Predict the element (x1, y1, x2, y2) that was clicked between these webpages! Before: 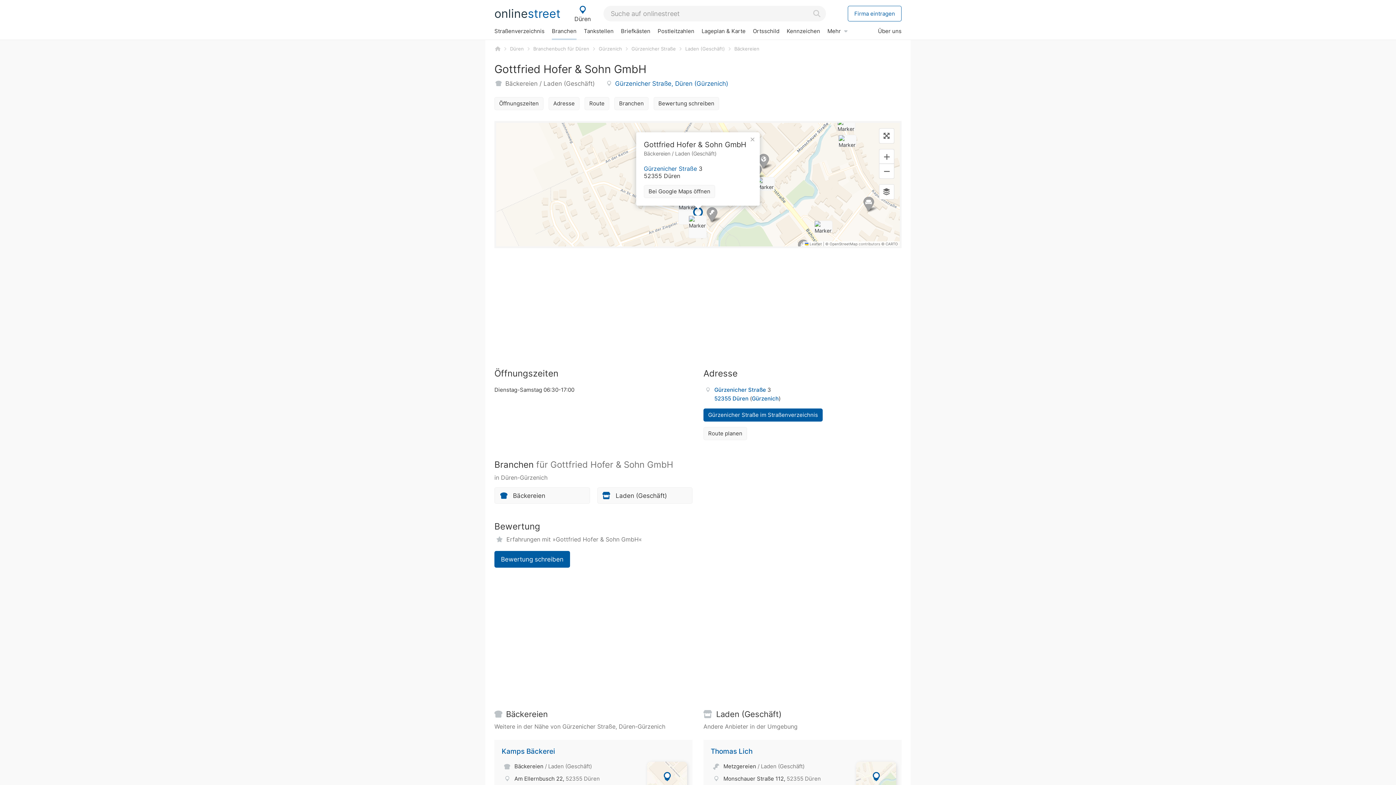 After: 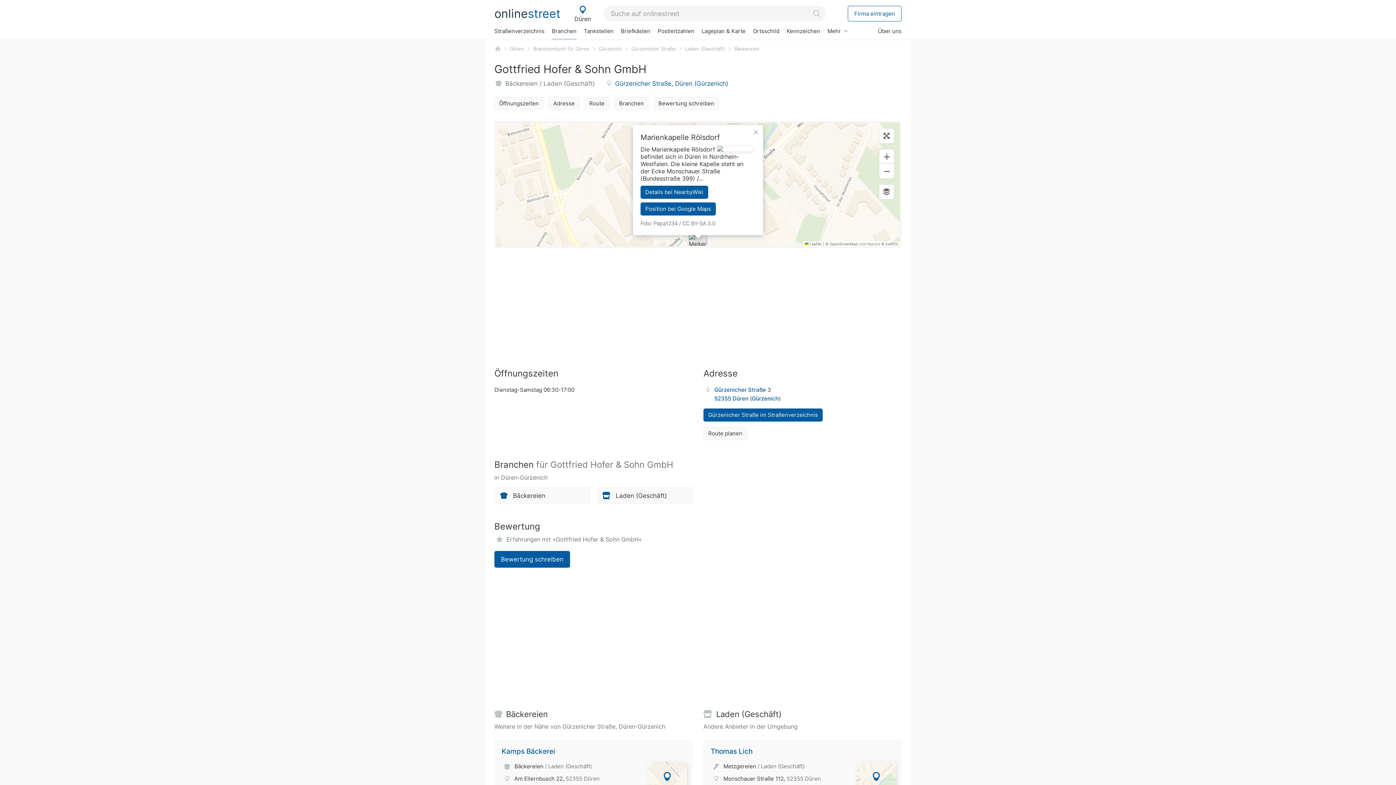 Action: bbox: (837, 118, 855, 130)